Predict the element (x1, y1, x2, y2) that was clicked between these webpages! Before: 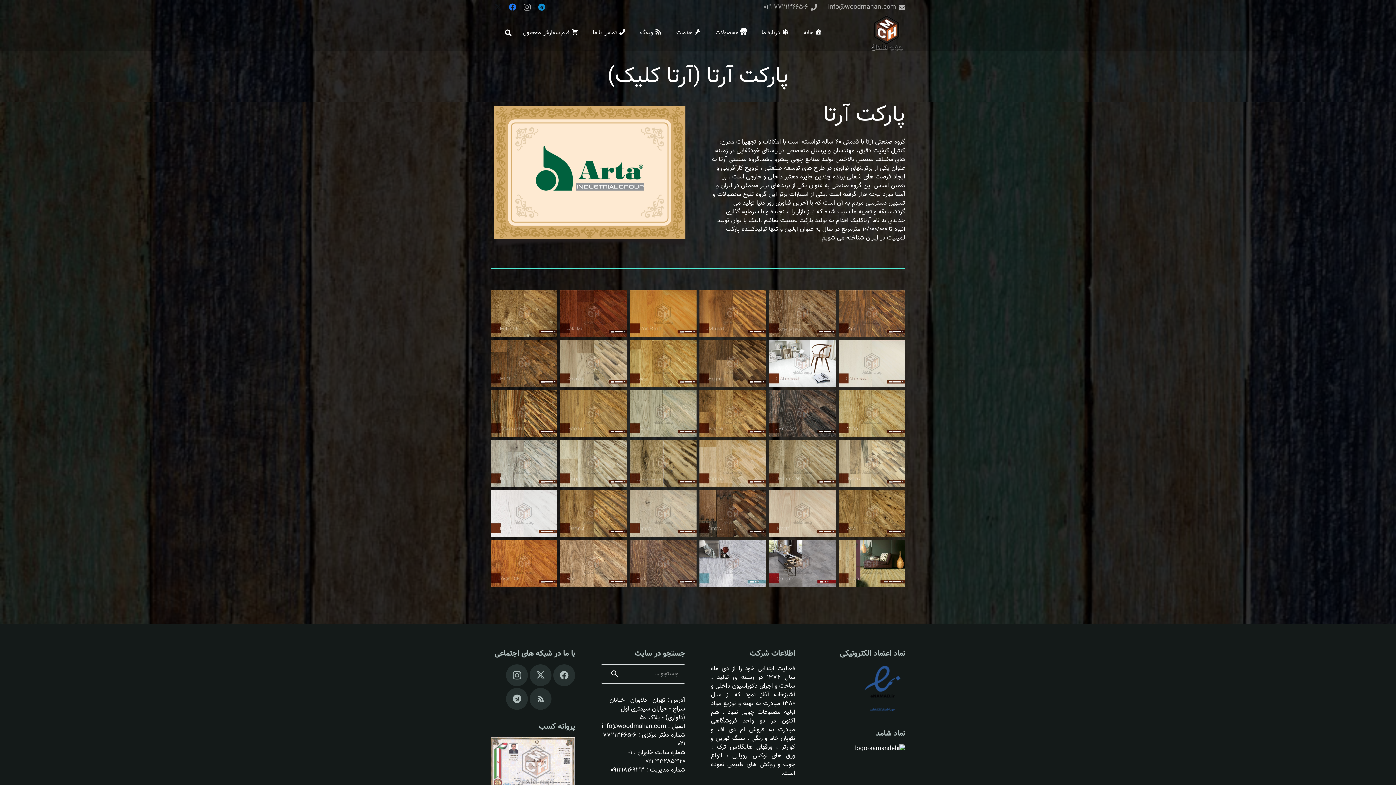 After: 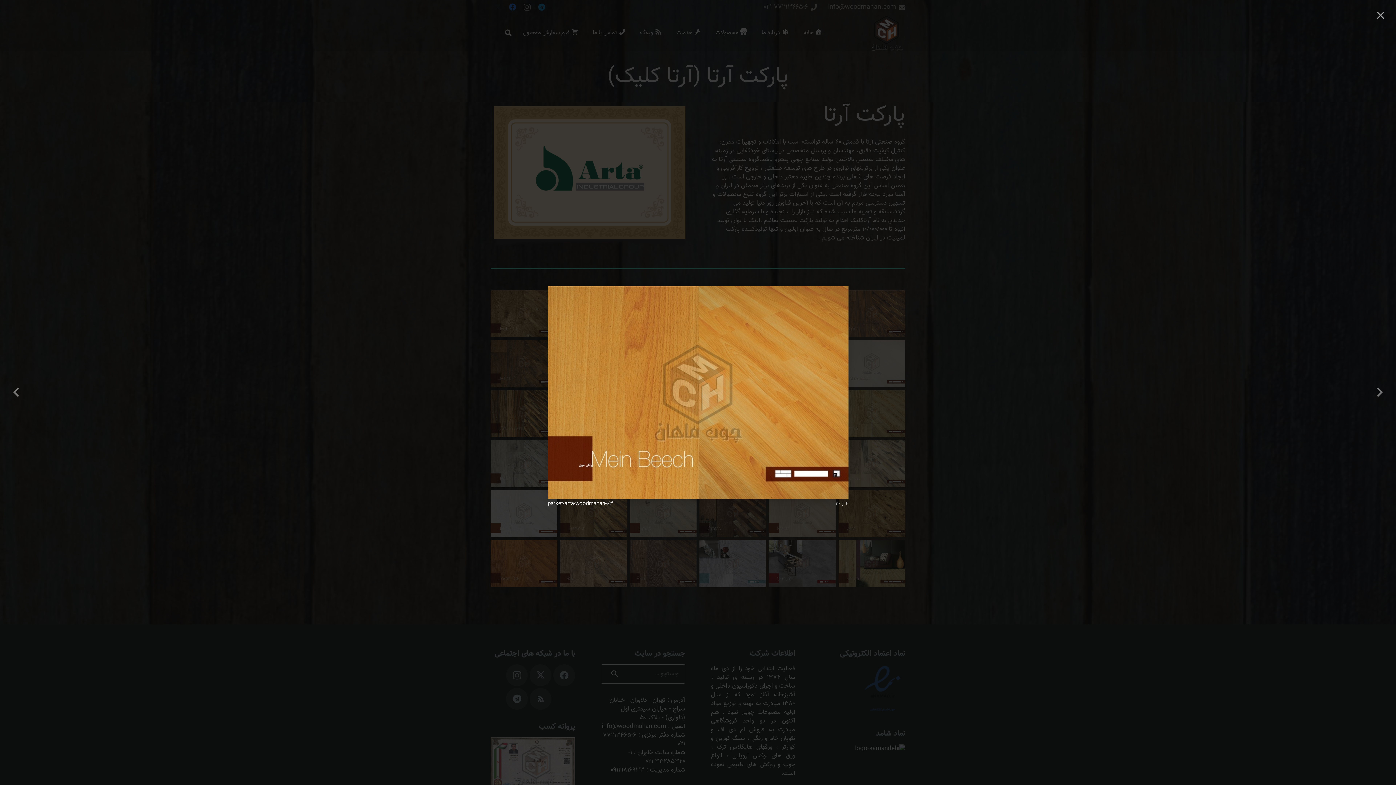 Action: label: parket-arta-woodmahan-03 bbox: (630, 290, 696, 337)